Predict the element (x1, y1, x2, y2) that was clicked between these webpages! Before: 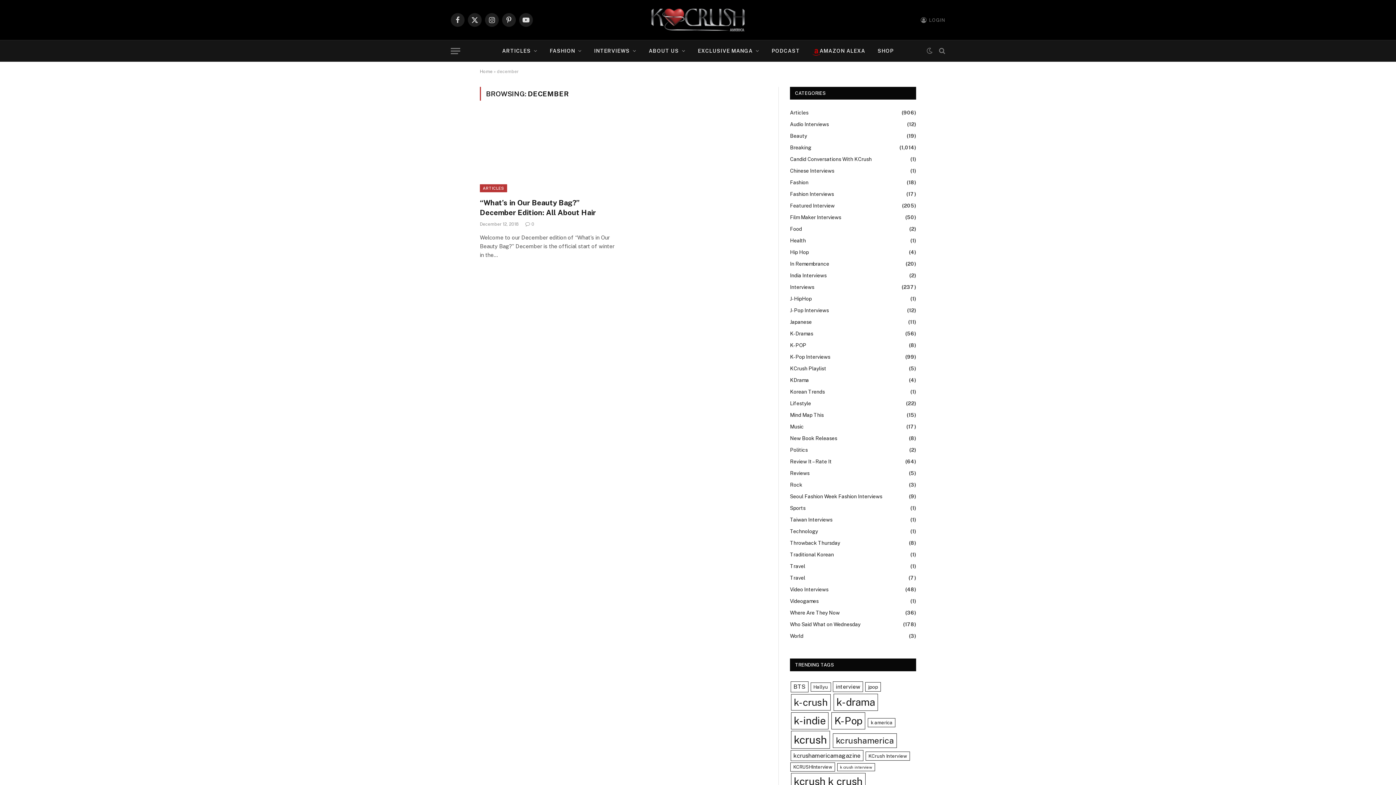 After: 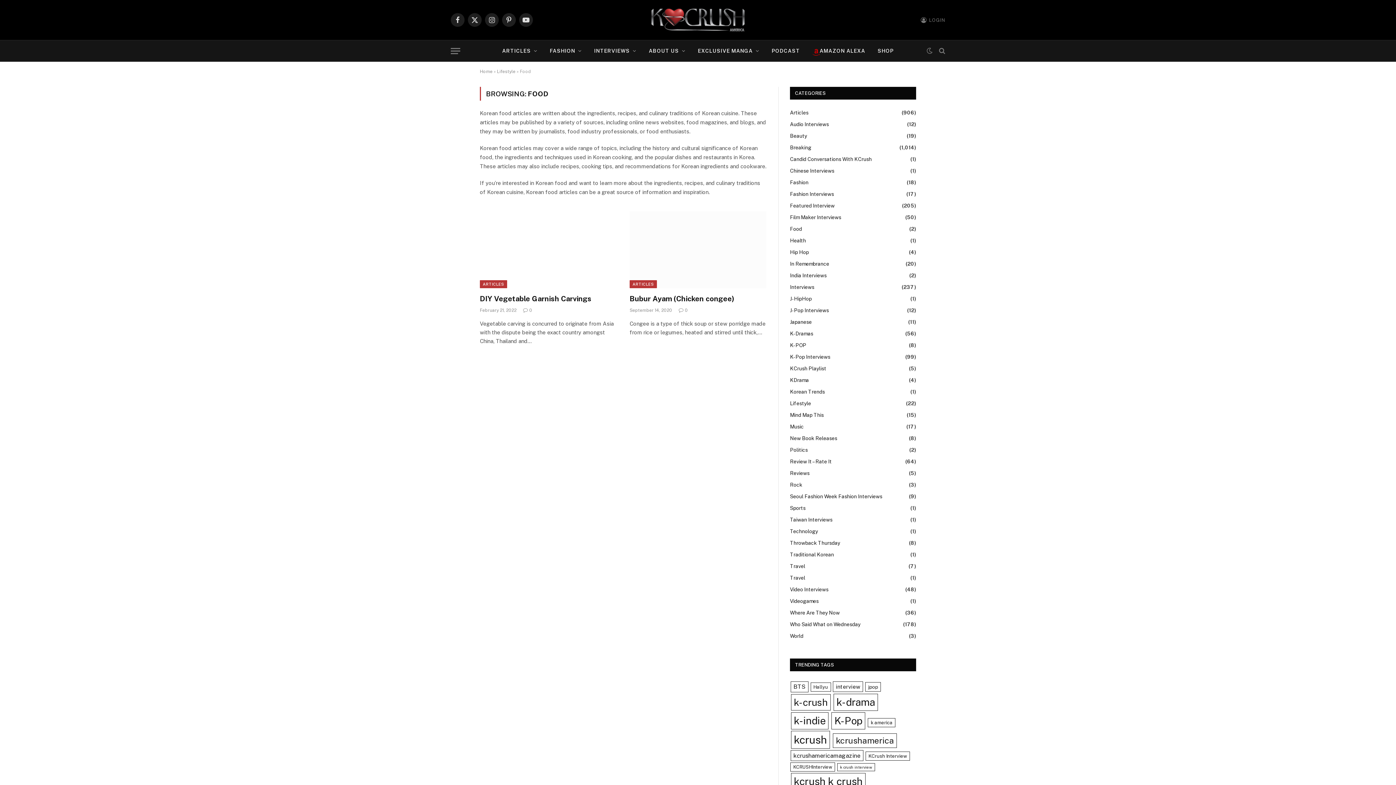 Action: bbox: (790, 225, 802, 233) label: Food